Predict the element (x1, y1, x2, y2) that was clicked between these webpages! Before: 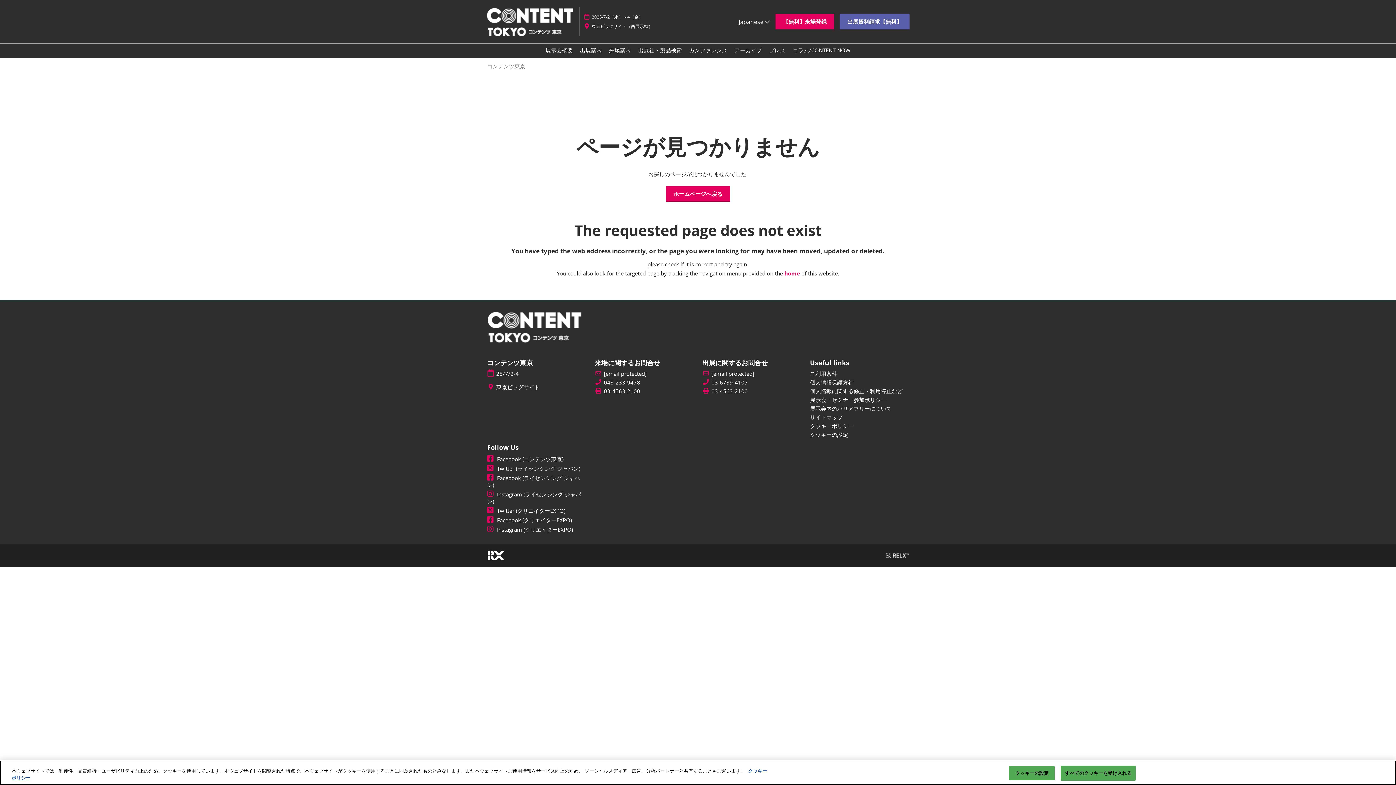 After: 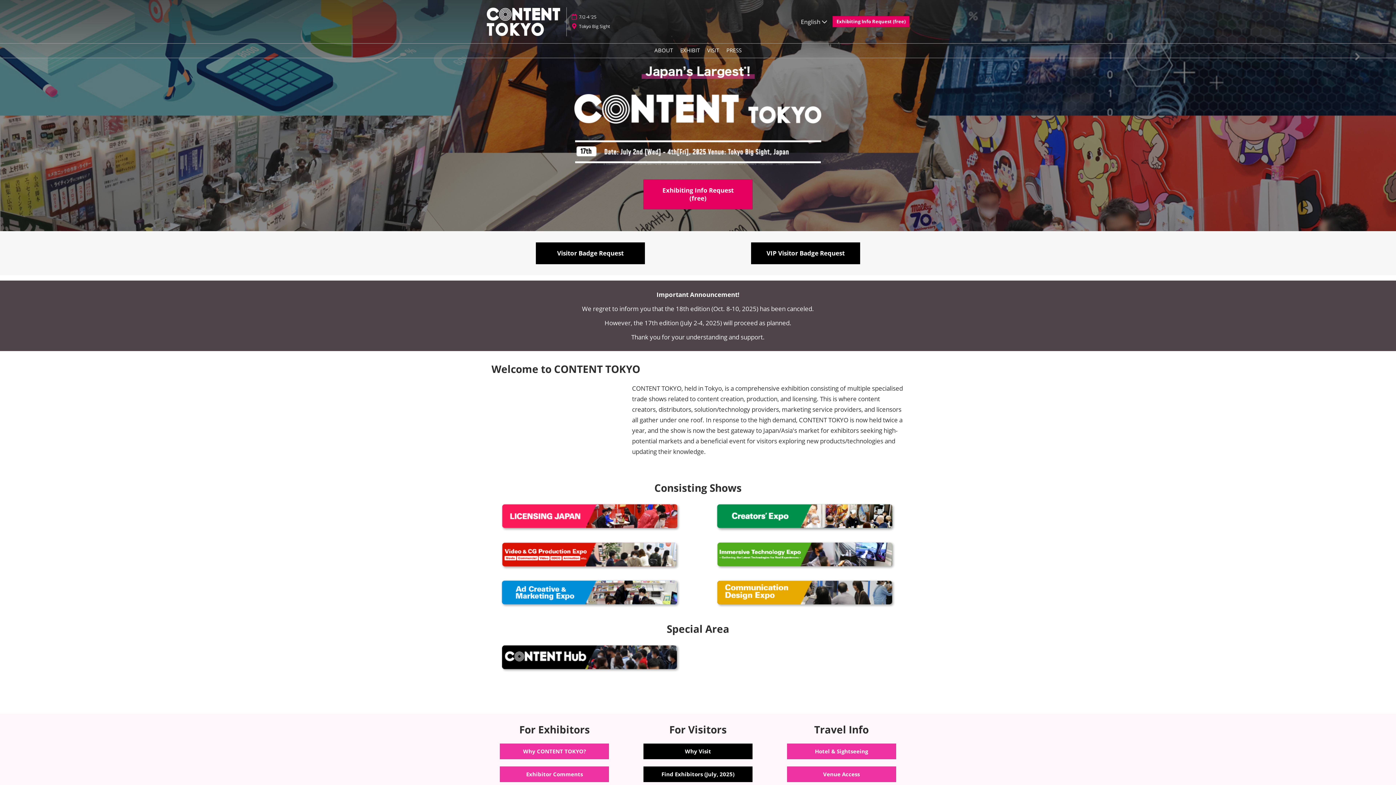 Action: bbox: (784, 269, 800, 277) label: home